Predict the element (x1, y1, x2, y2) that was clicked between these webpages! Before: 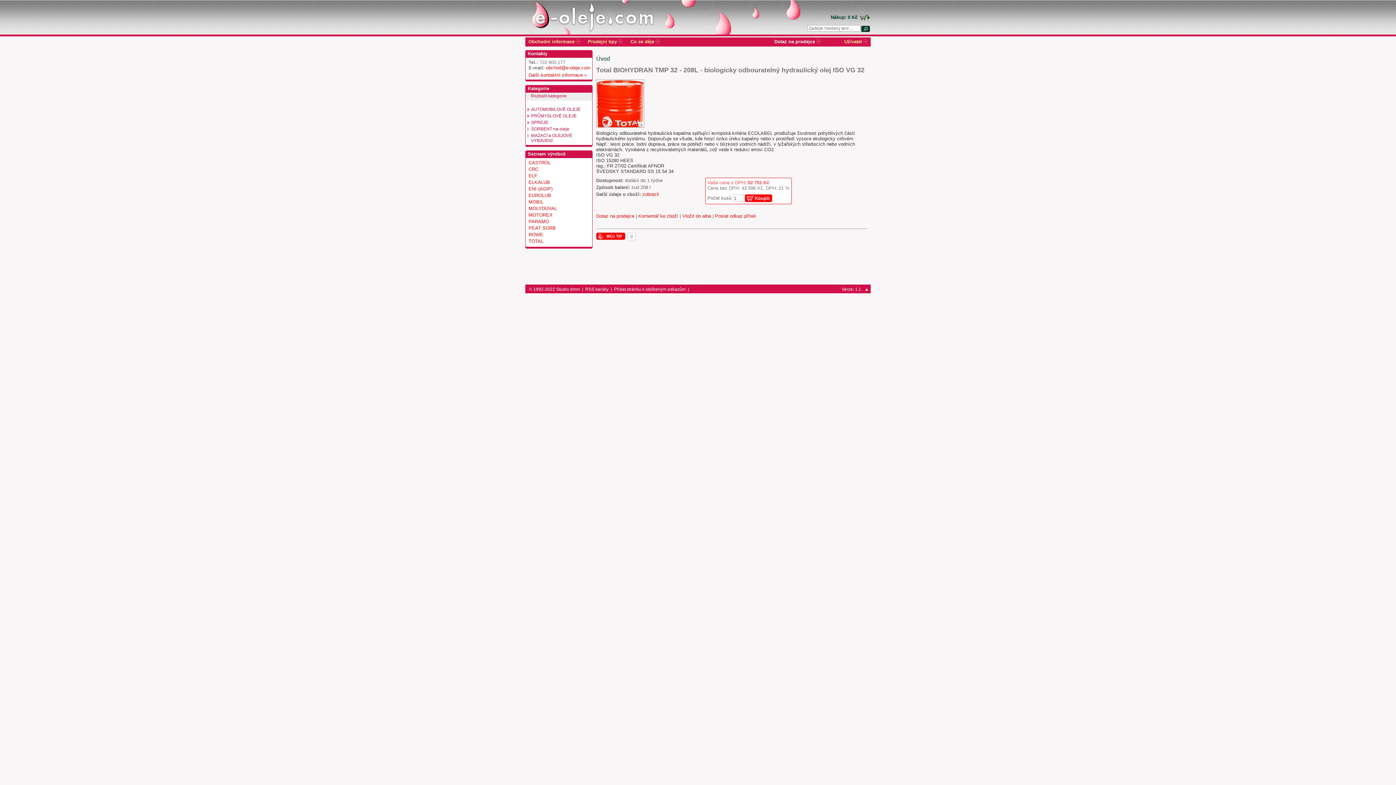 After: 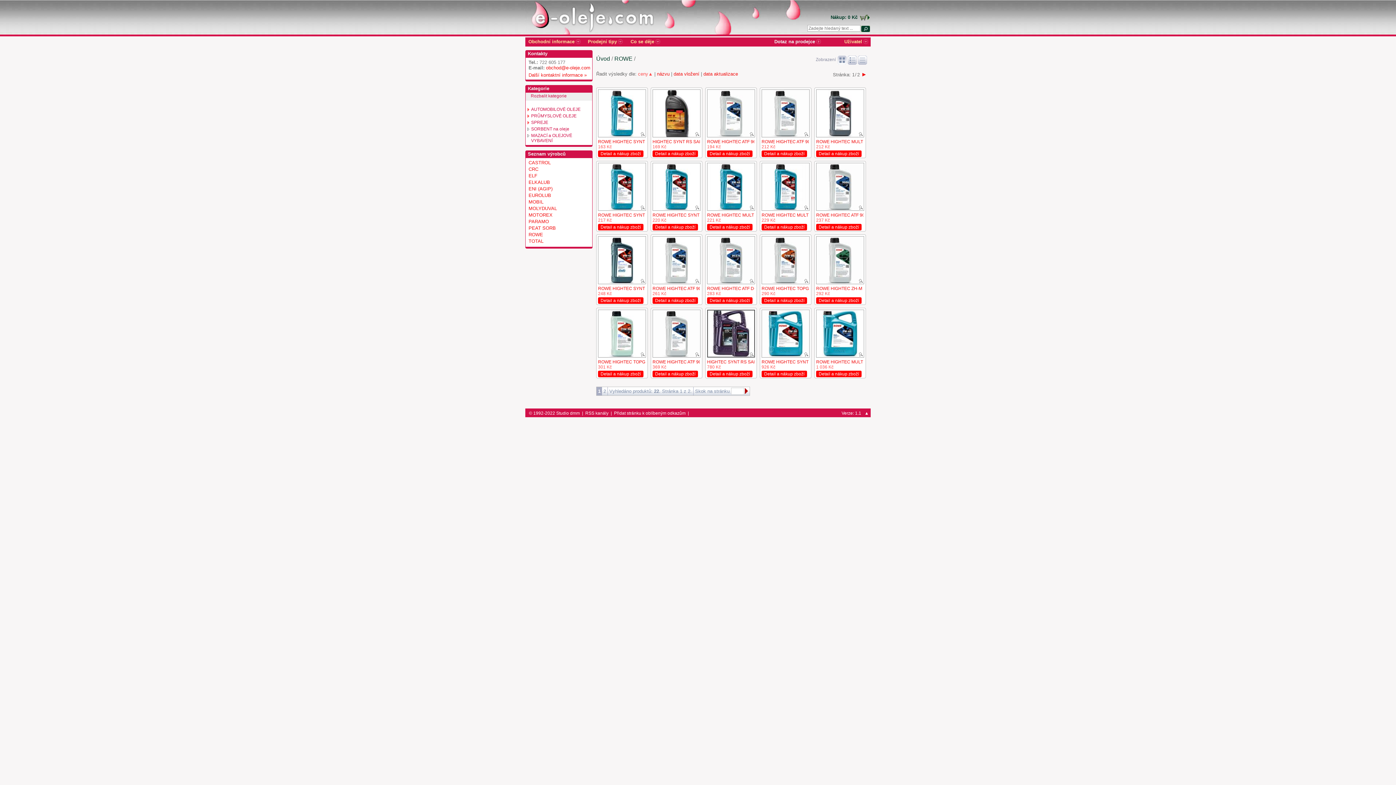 Action: label: ROWE bbox: (528, 232, 543, 237)